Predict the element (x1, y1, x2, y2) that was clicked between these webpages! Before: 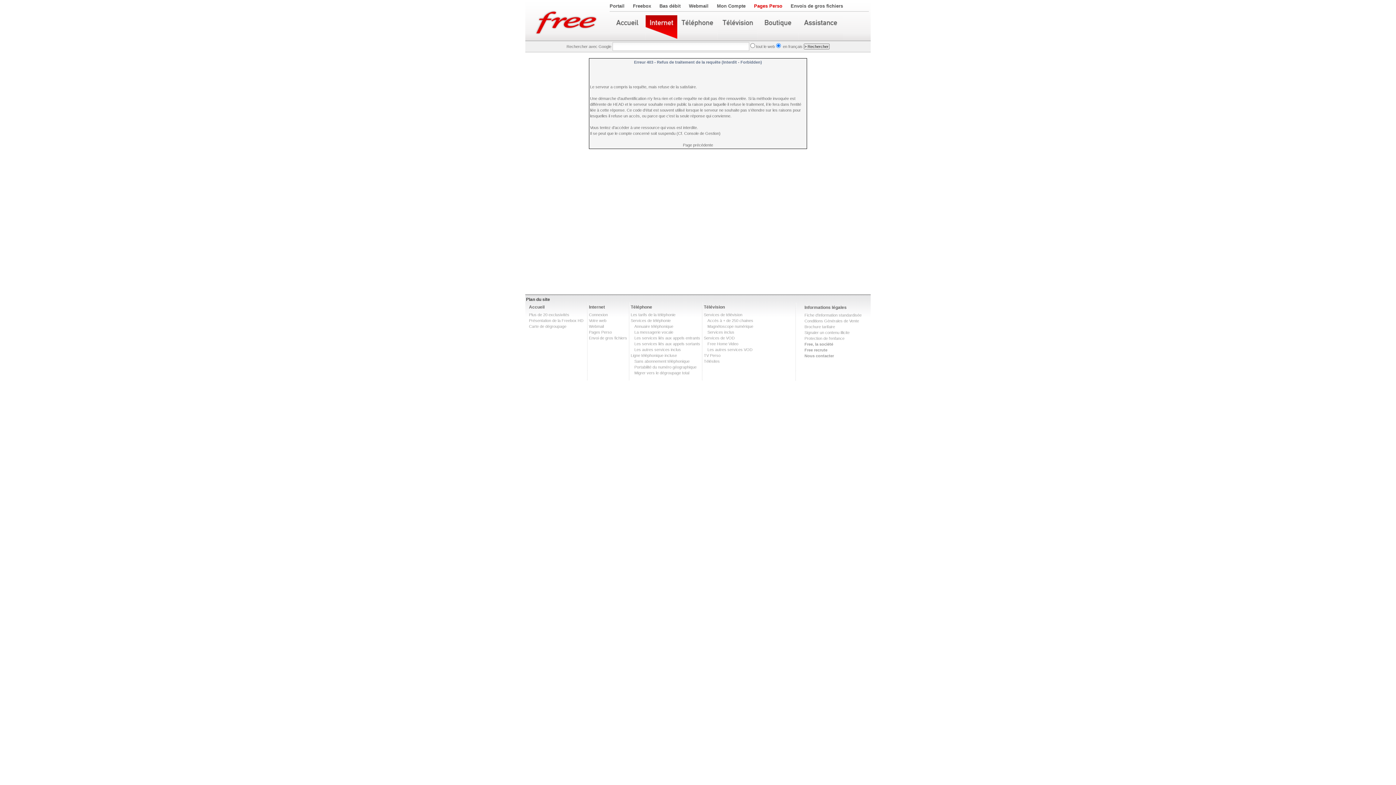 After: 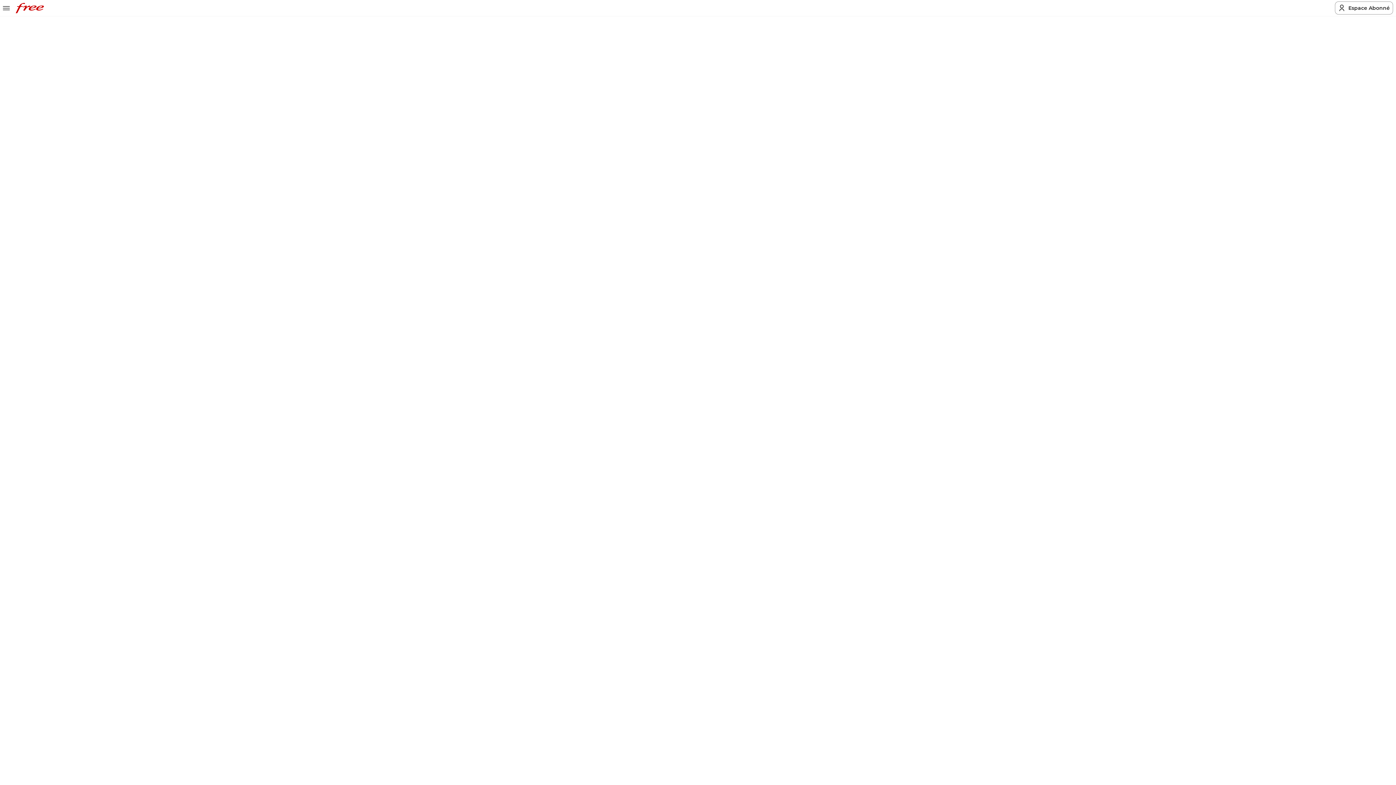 Action: label: Accès à + de 250 chaines bbox: (707, 318, 753, 322)